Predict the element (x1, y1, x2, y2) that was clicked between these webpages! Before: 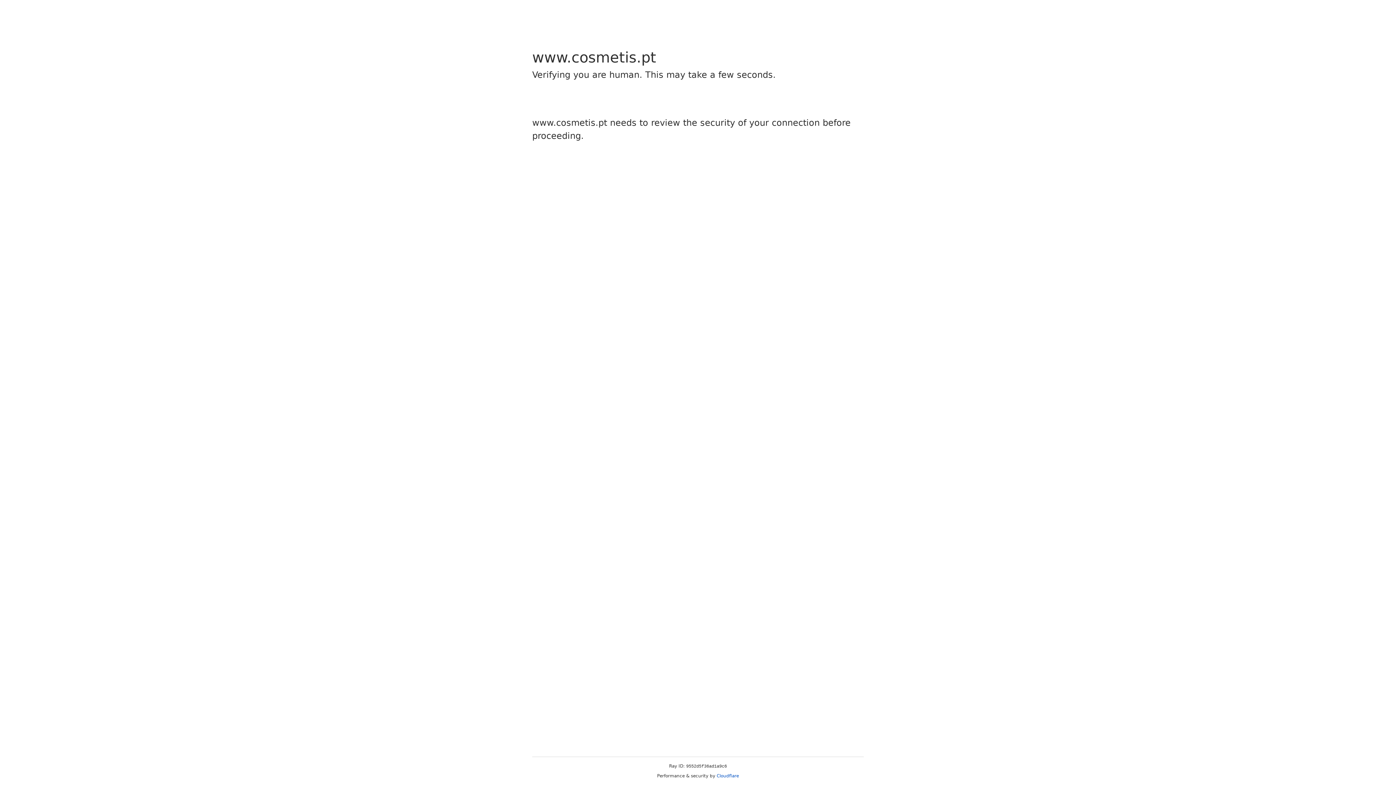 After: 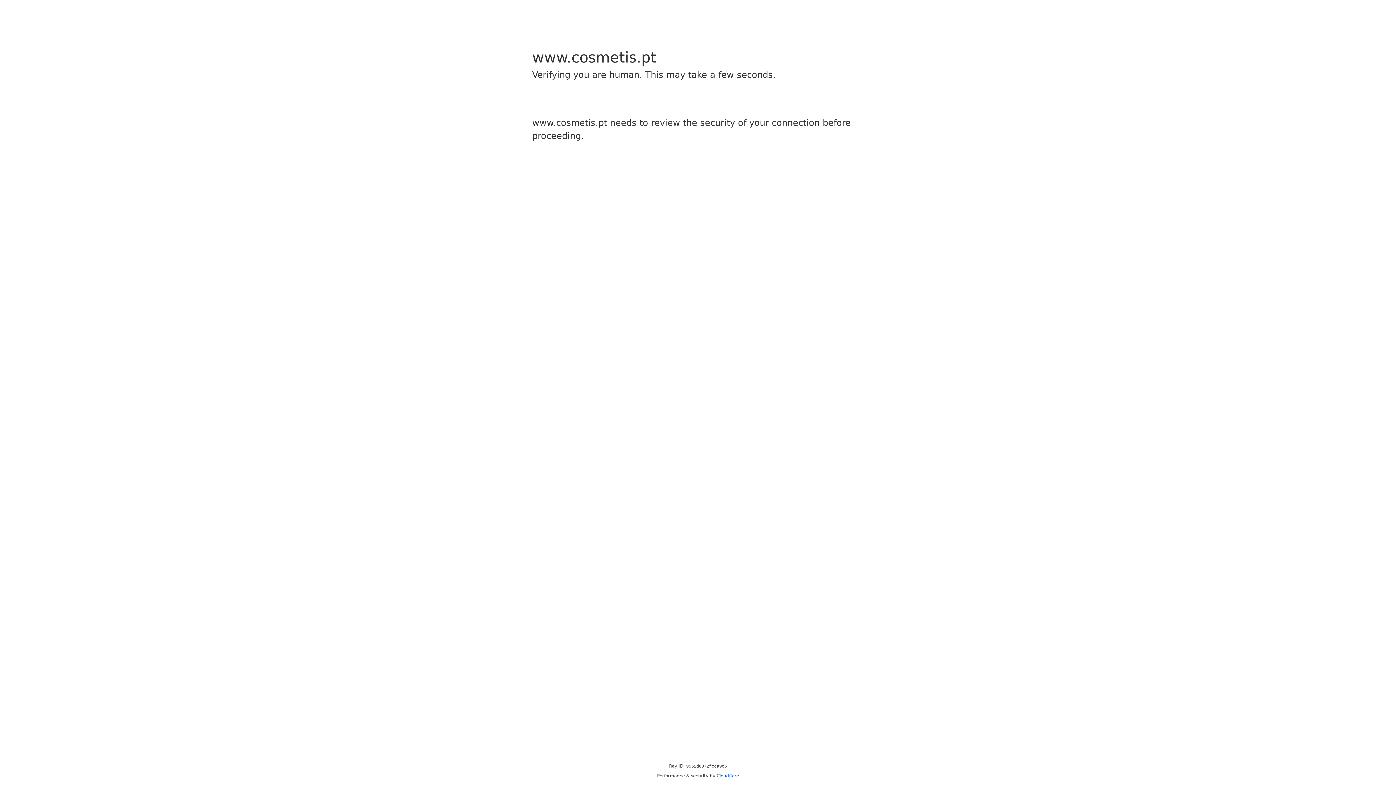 Action: label: Cloudflare bbox: (716, 773, 739, 778)